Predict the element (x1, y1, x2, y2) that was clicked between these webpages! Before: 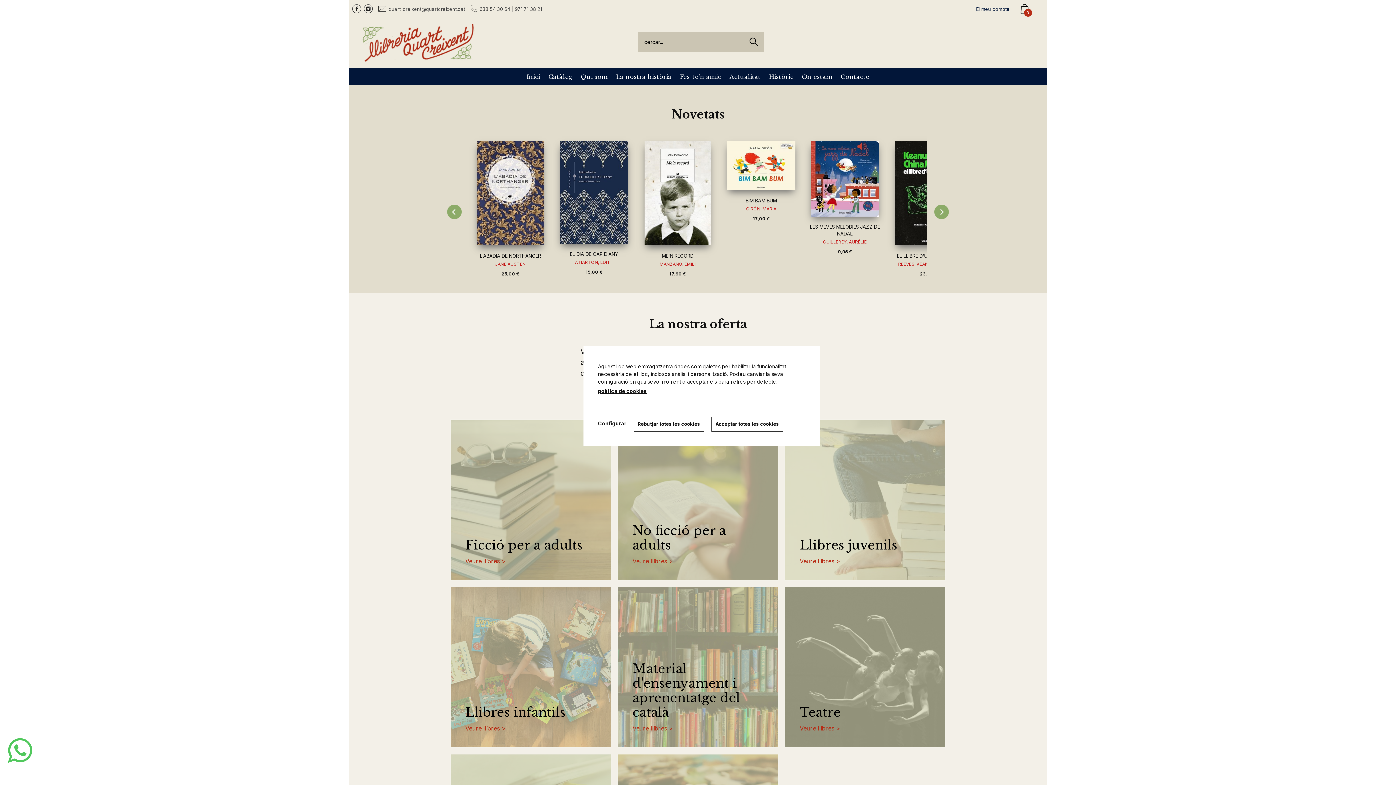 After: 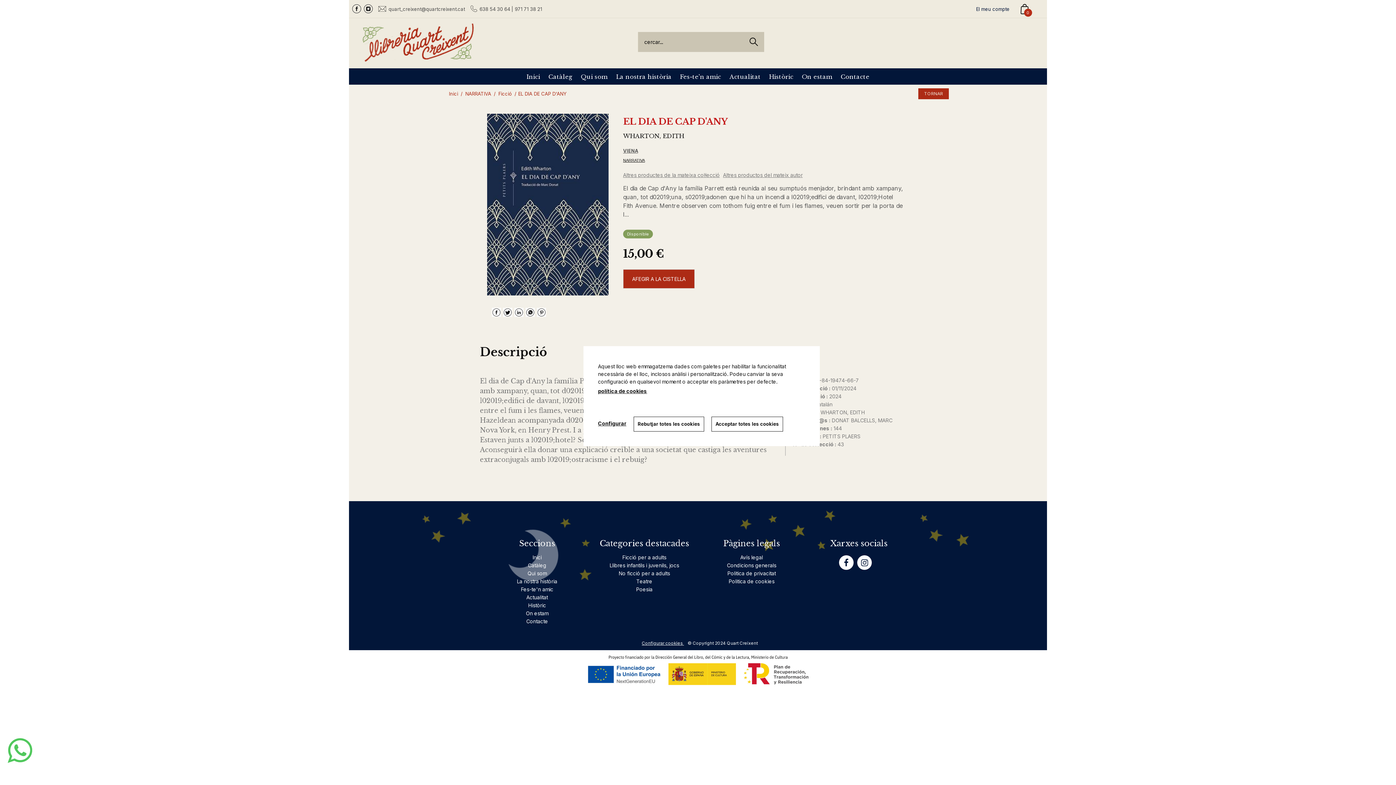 Action: bbox: (560, 141, 628, 243)